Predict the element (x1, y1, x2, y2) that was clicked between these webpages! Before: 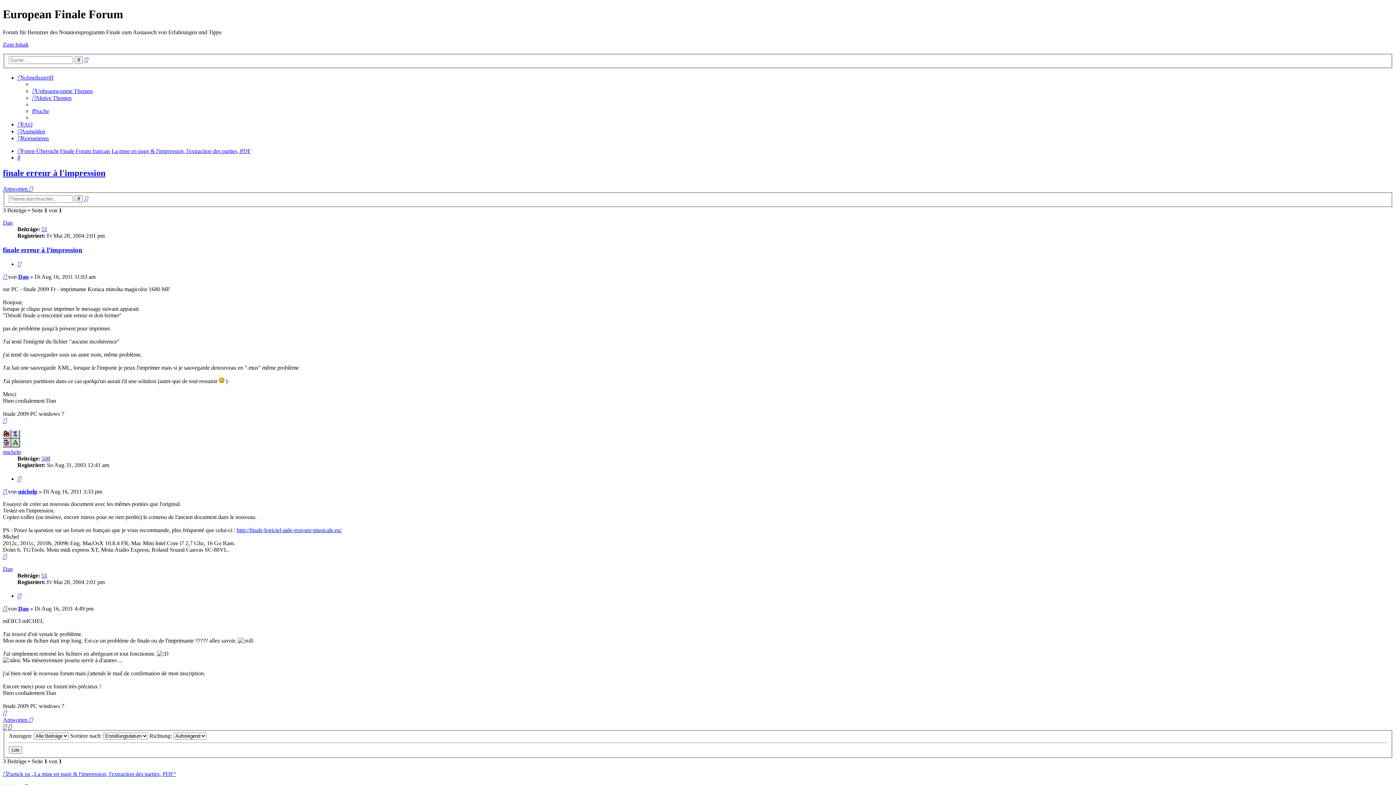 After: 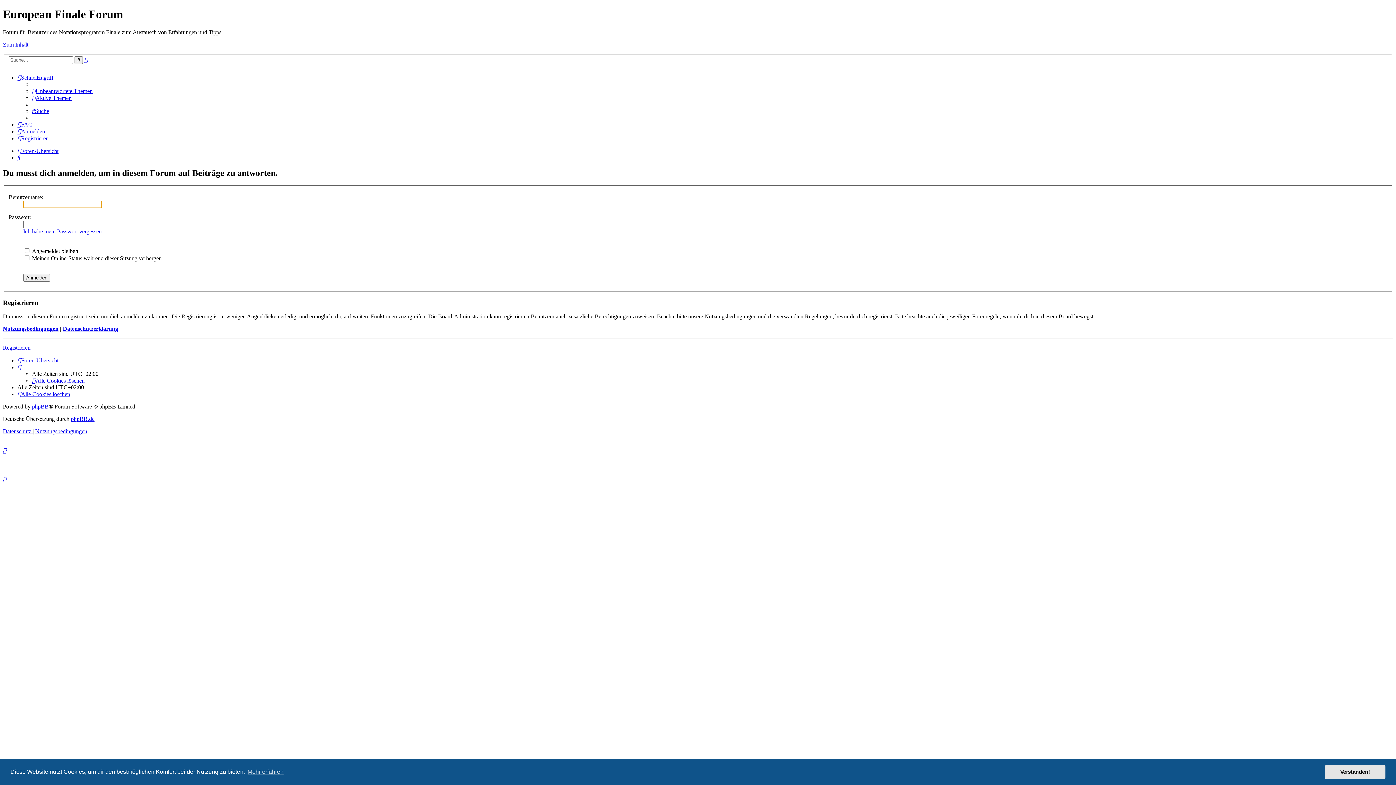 Action: bbox: (2, 185, 32, 192) label: Antworten 